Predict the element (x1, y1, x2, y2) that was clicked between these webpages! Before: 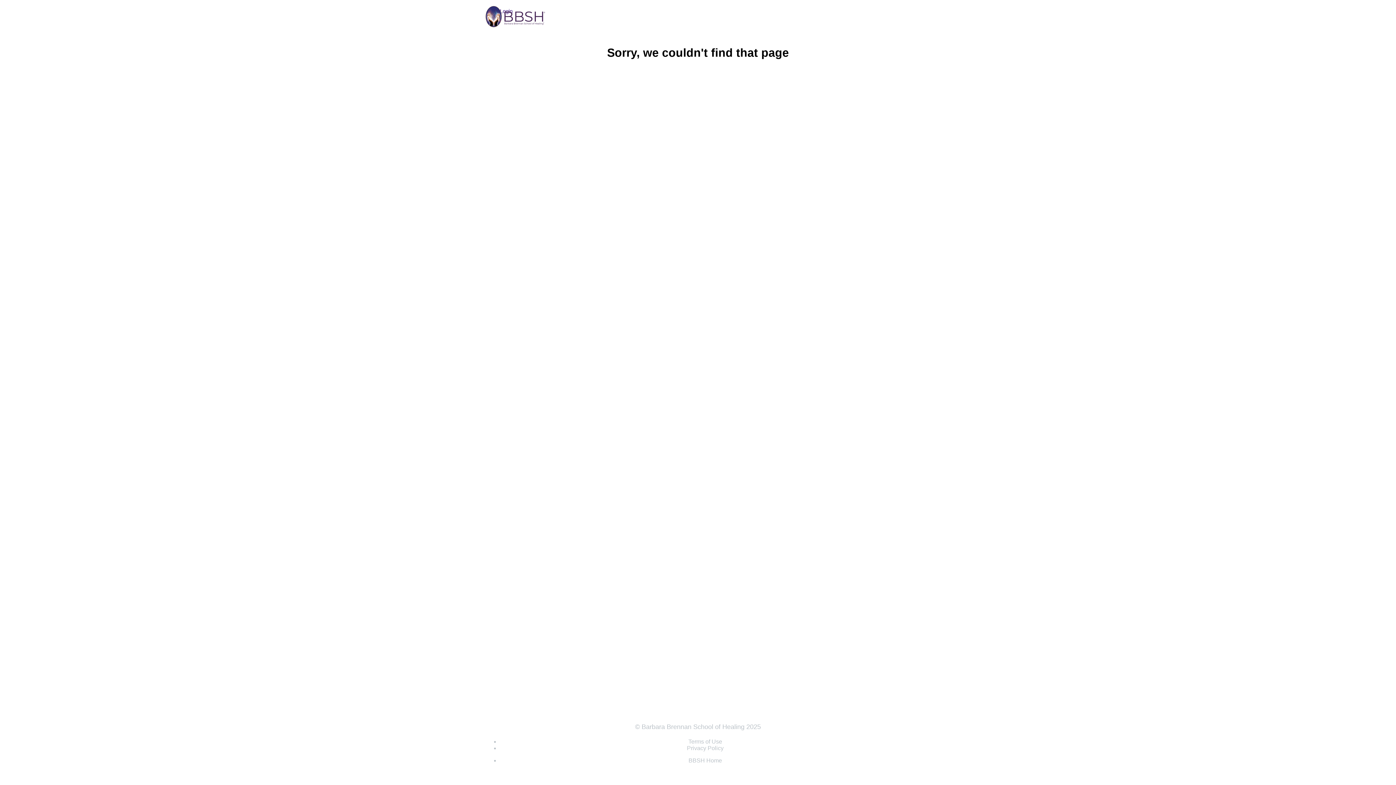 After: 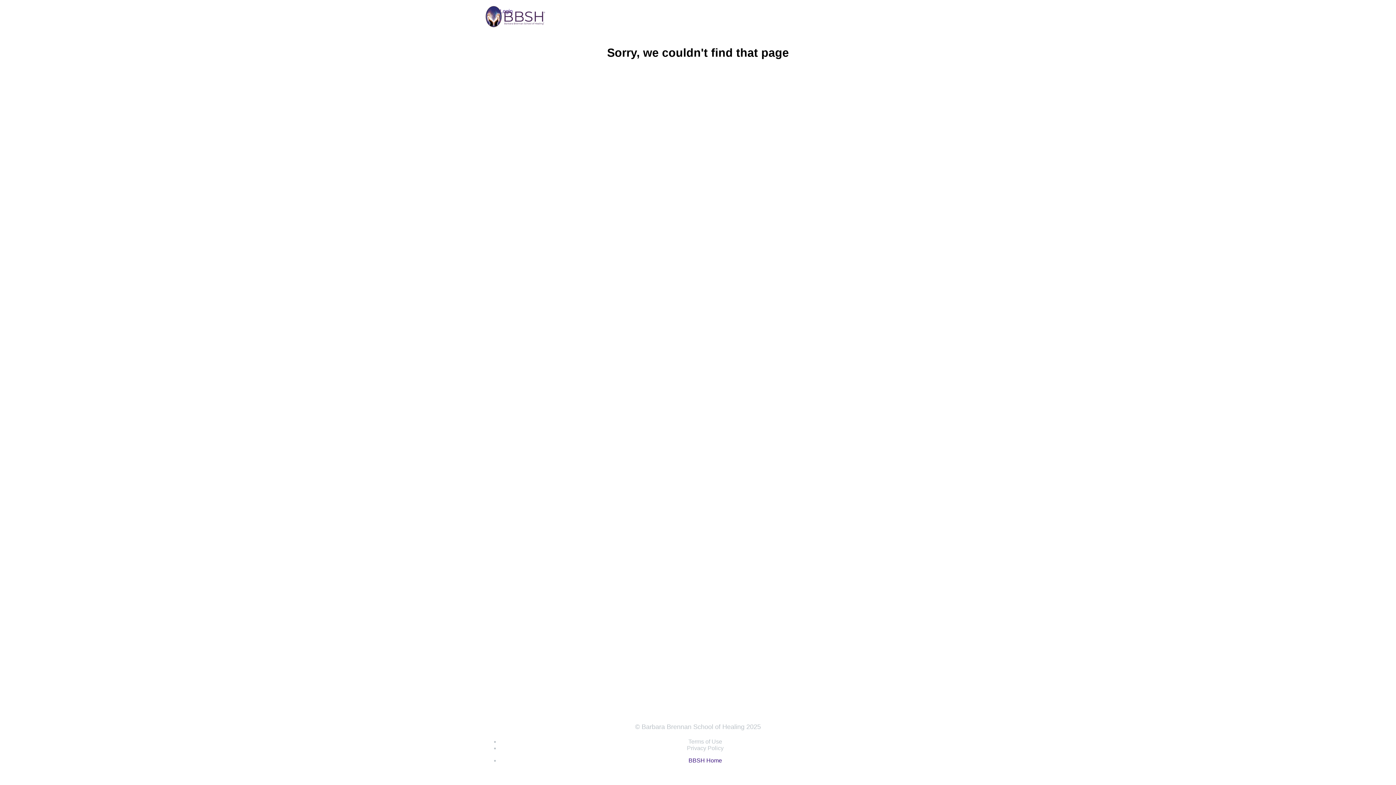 Action: label: BBSH Home bbox: (688, 757, 722, 764)